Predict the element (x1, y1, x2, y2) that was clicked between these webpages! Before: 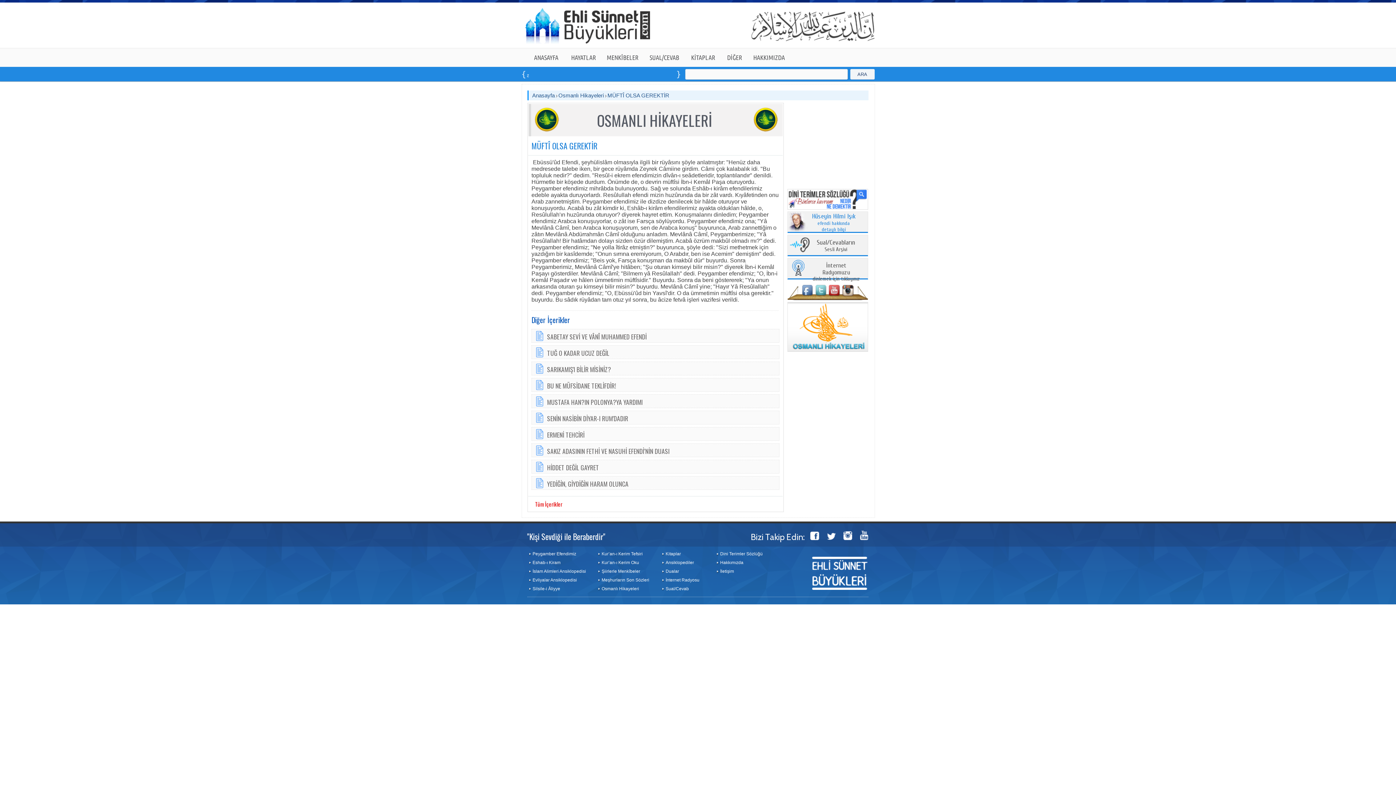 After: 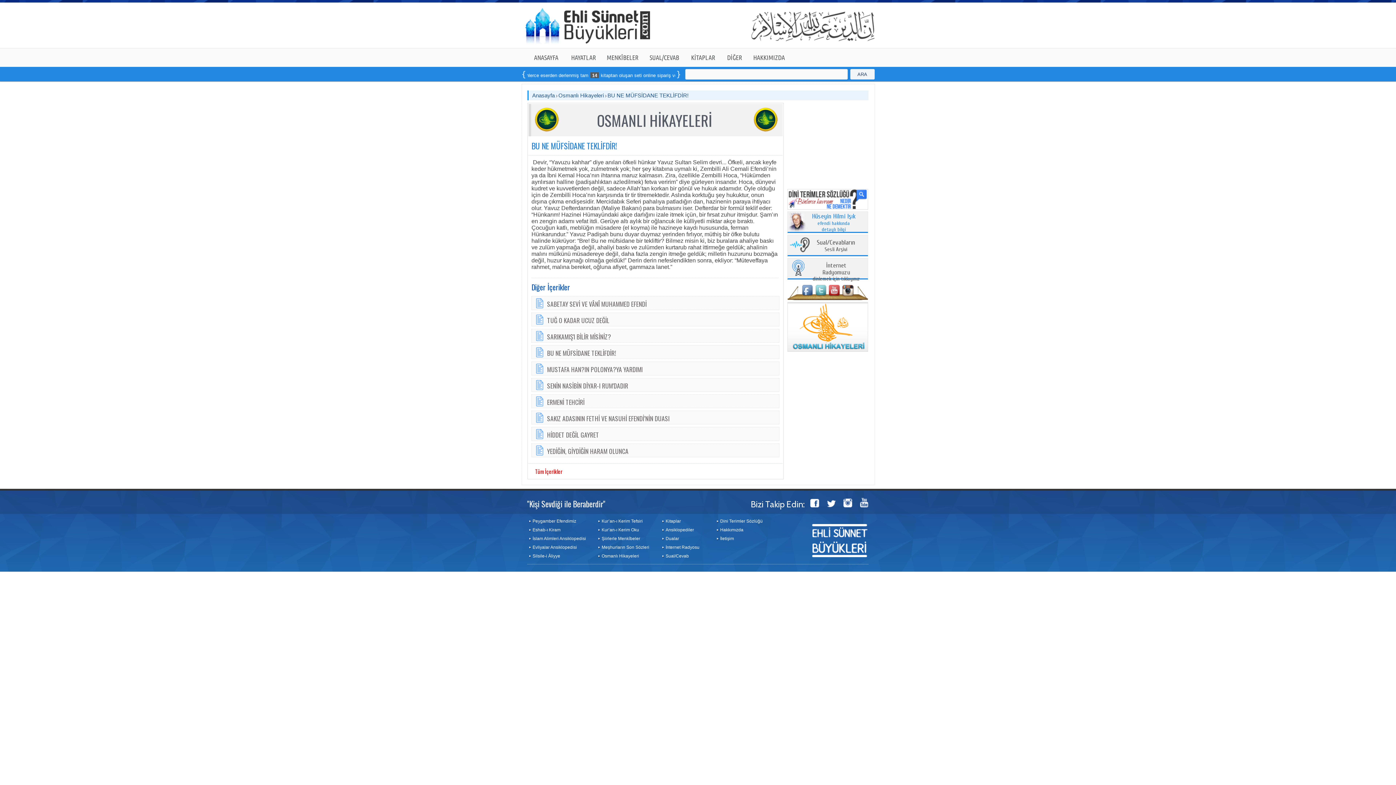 Action: bbox: (547, 381, 616, 390) label: BU NE MÜFSİDANE TEKLİFDİR!